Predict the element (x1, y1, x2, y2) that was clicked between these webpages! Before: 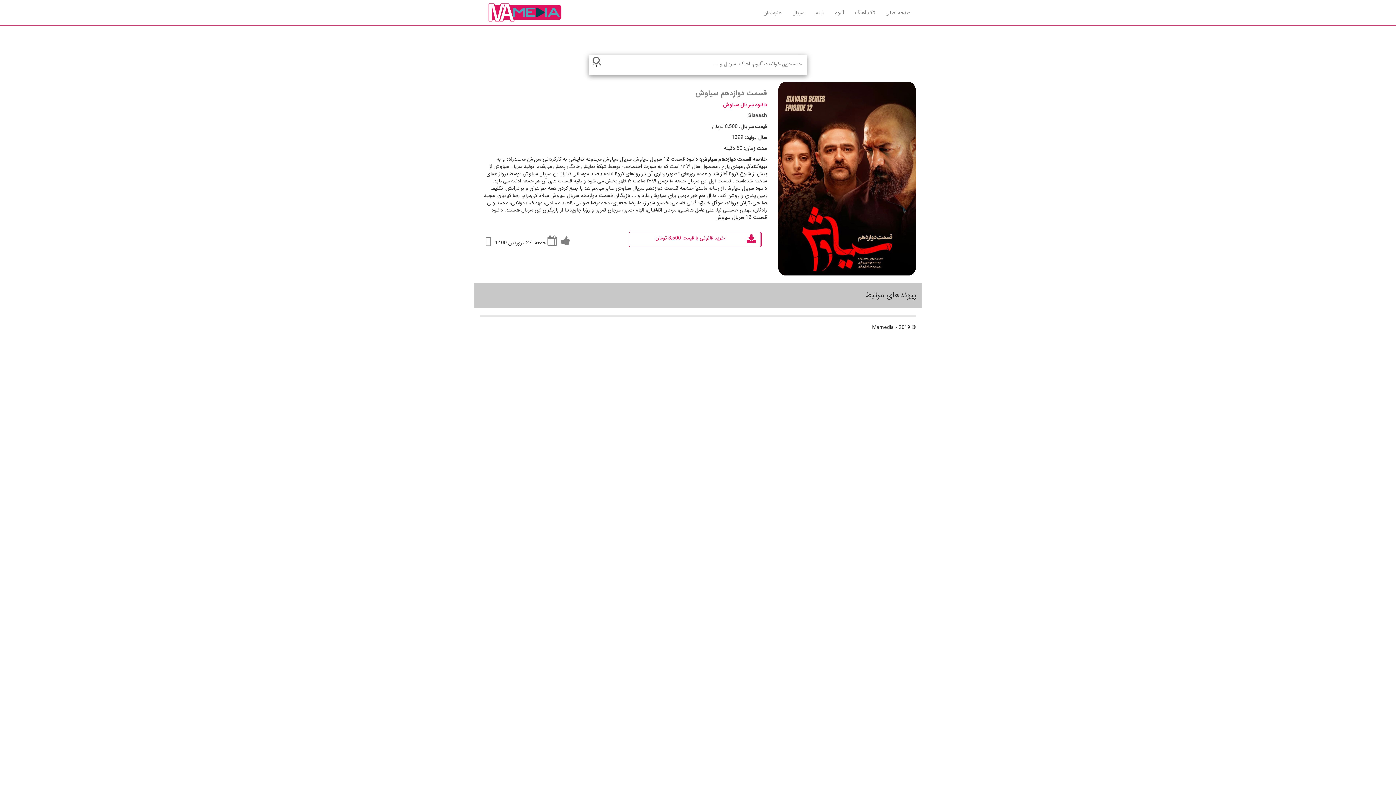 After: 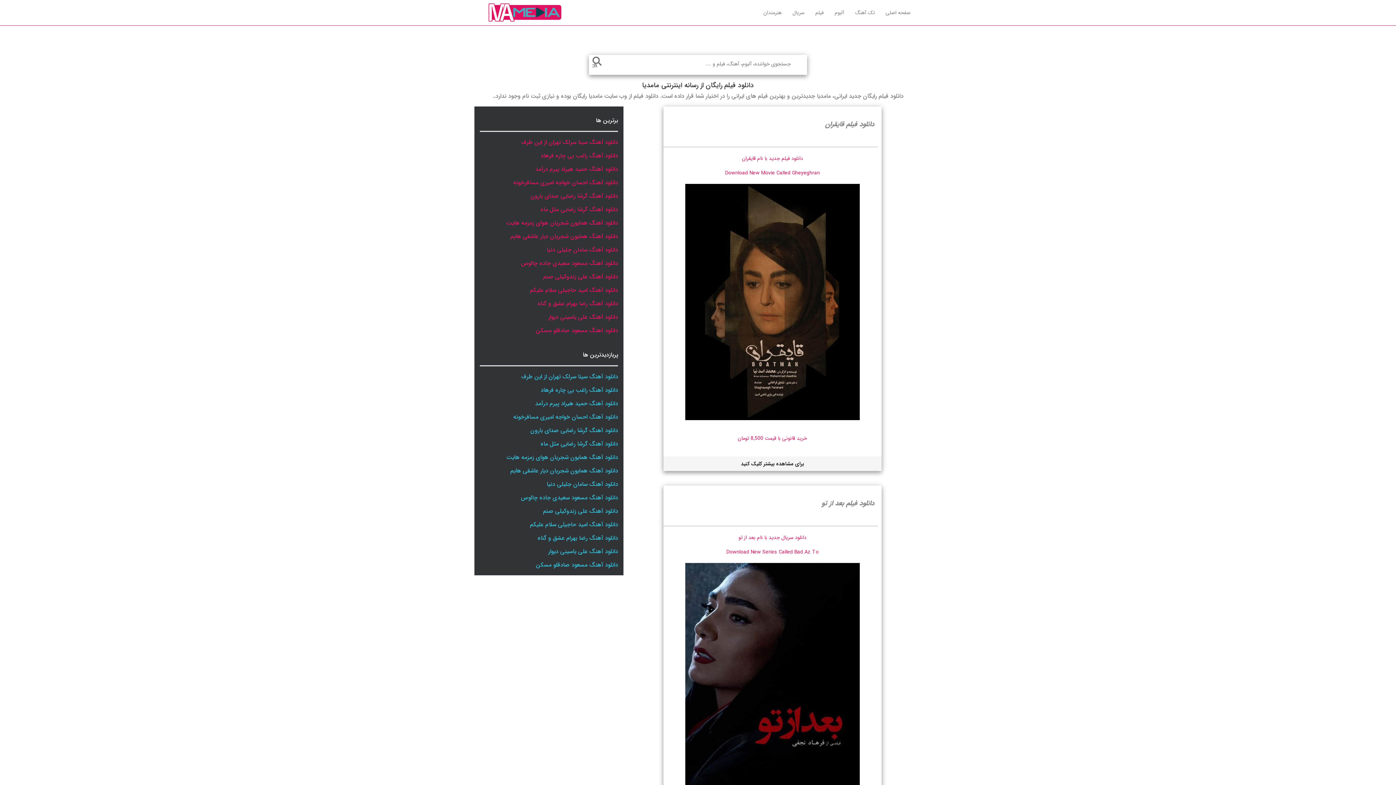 Action: label: فیلم bbox: (810, 3, 829, 21)